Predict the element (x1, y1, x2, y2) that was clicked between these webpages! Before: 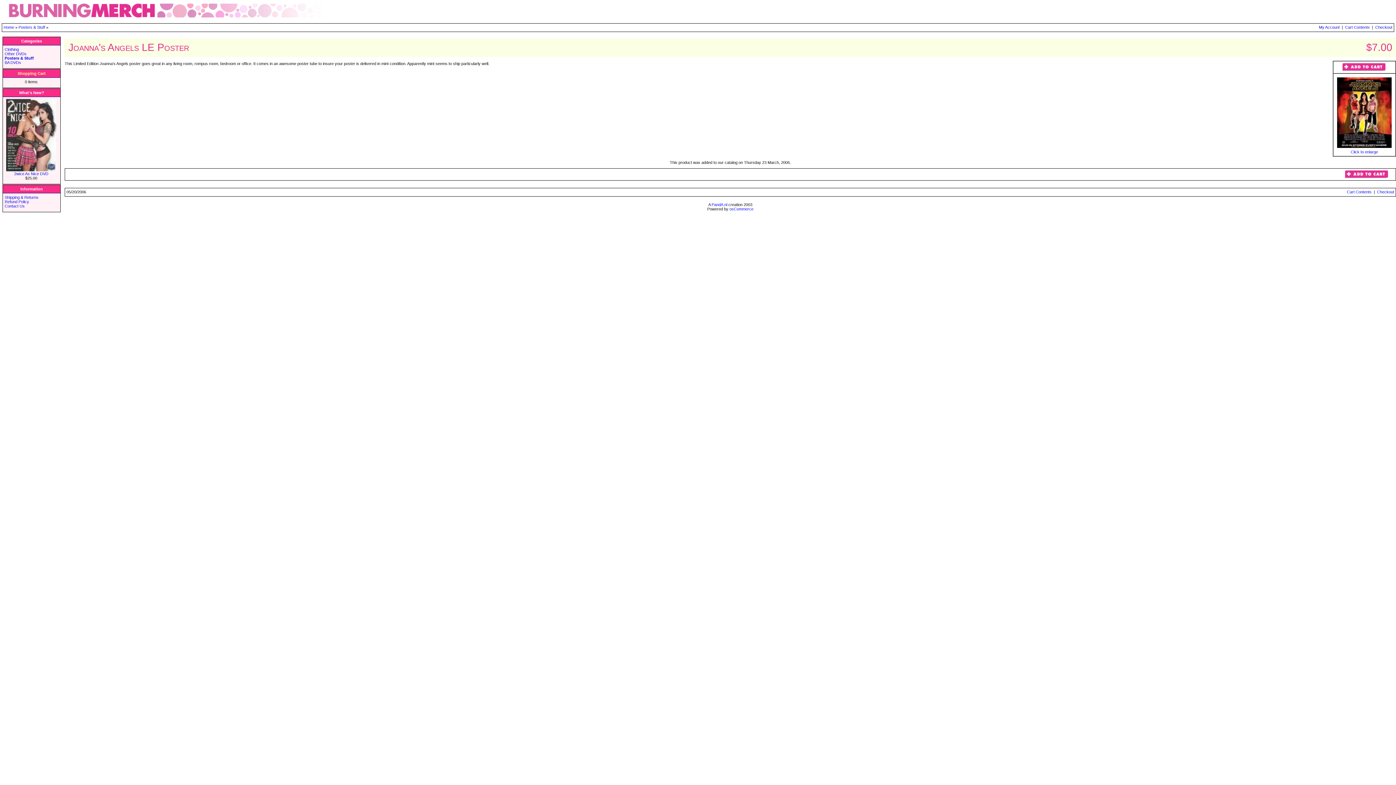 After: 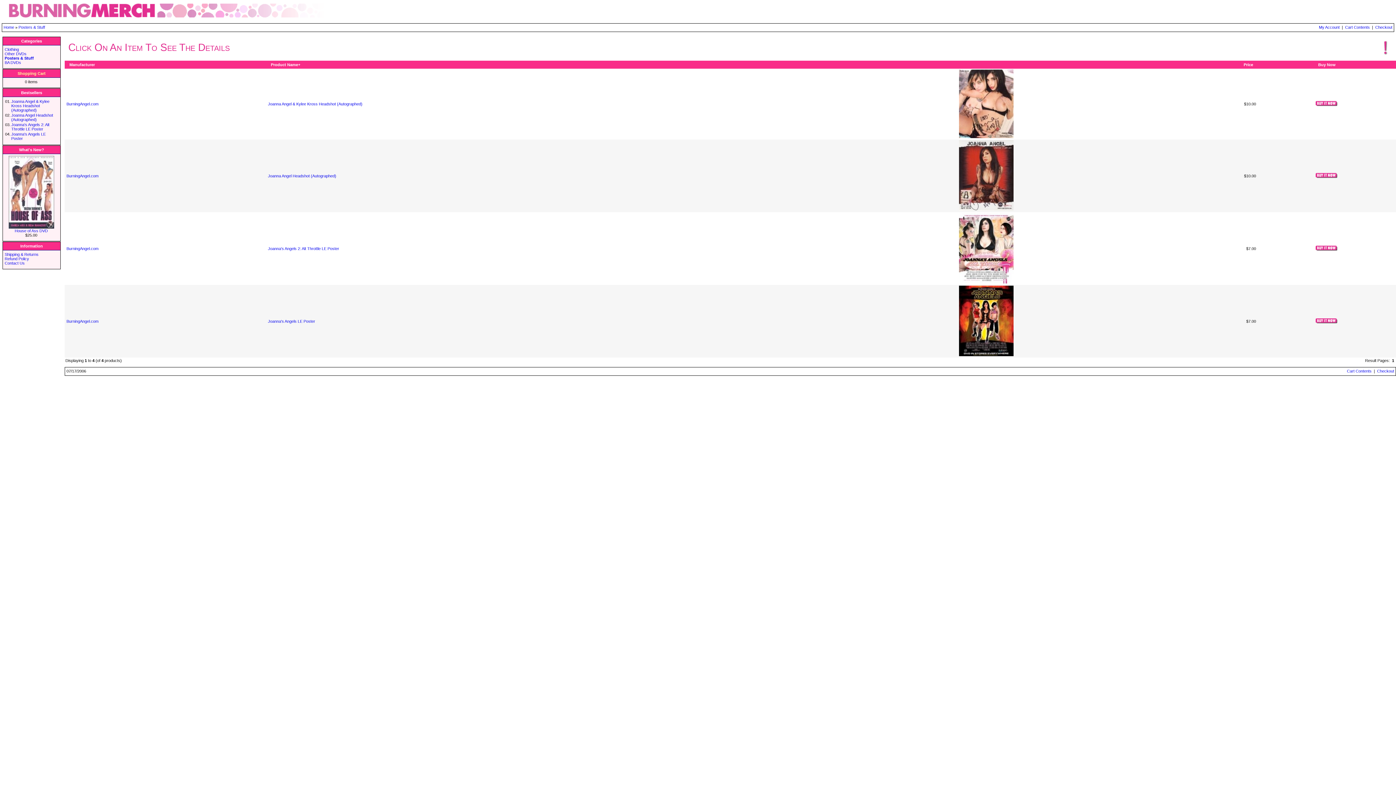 Action: label: Posters & Stuff bbox: (18, 25, 45, 29)